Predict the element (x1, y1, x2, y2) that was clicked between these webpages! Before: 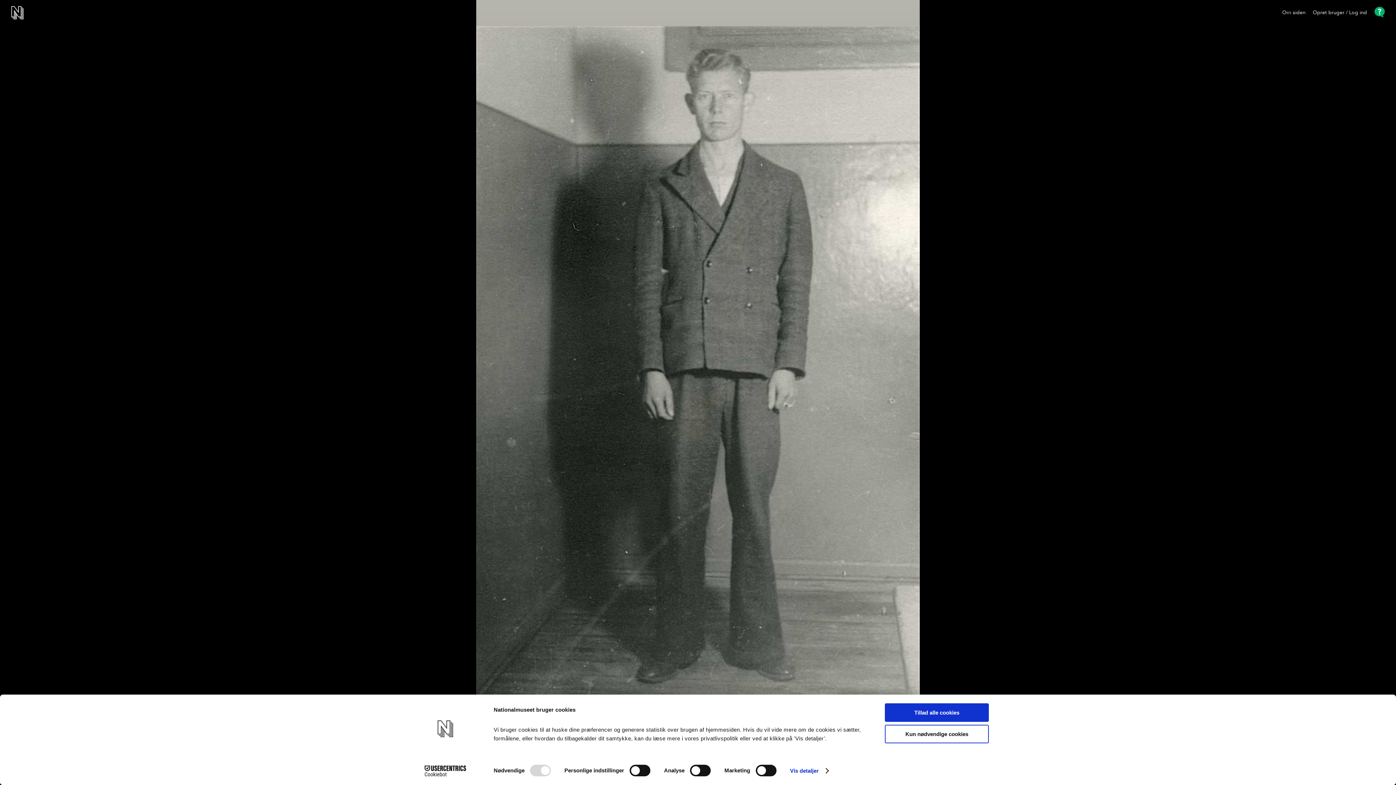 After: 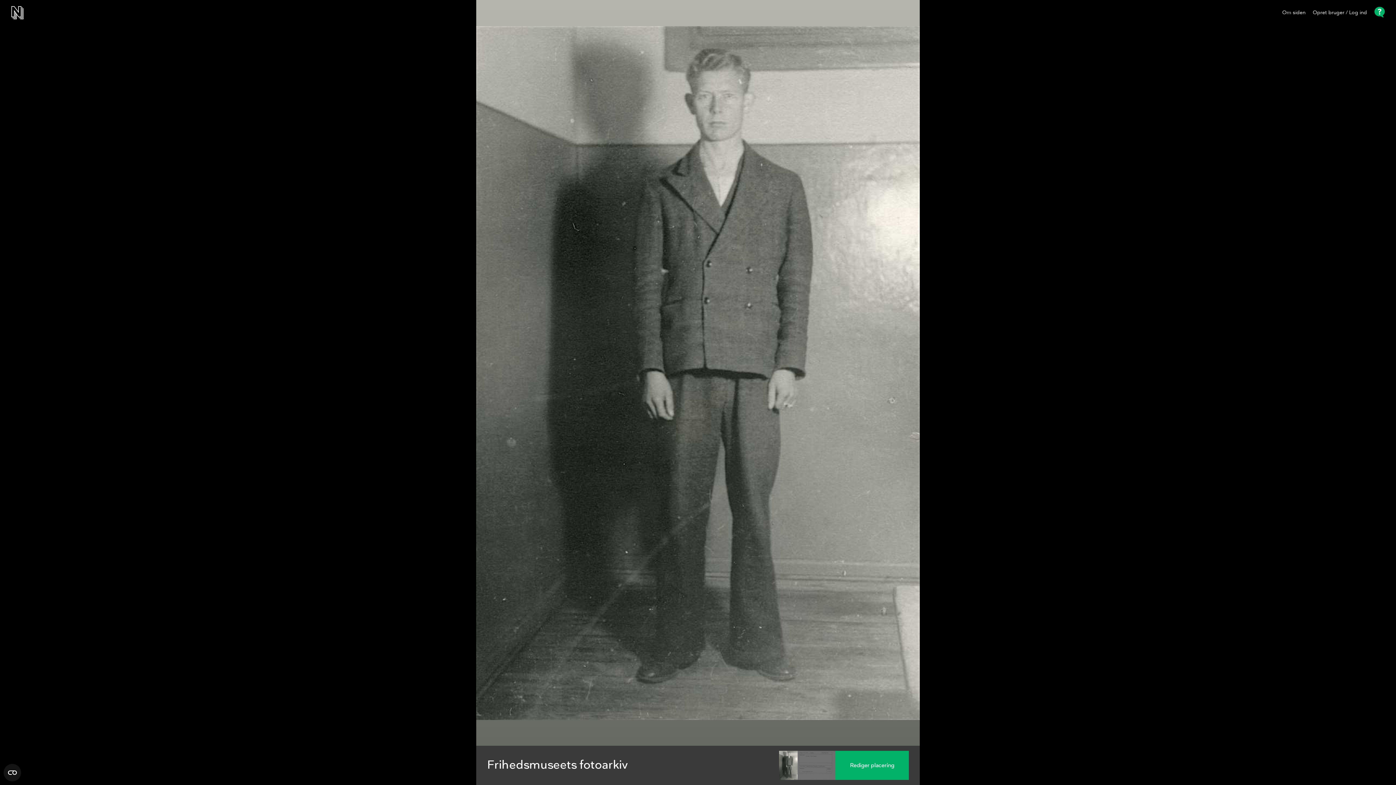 Action: label: Kun nødvendige cookies bbox: (885, 725, 989, 743)